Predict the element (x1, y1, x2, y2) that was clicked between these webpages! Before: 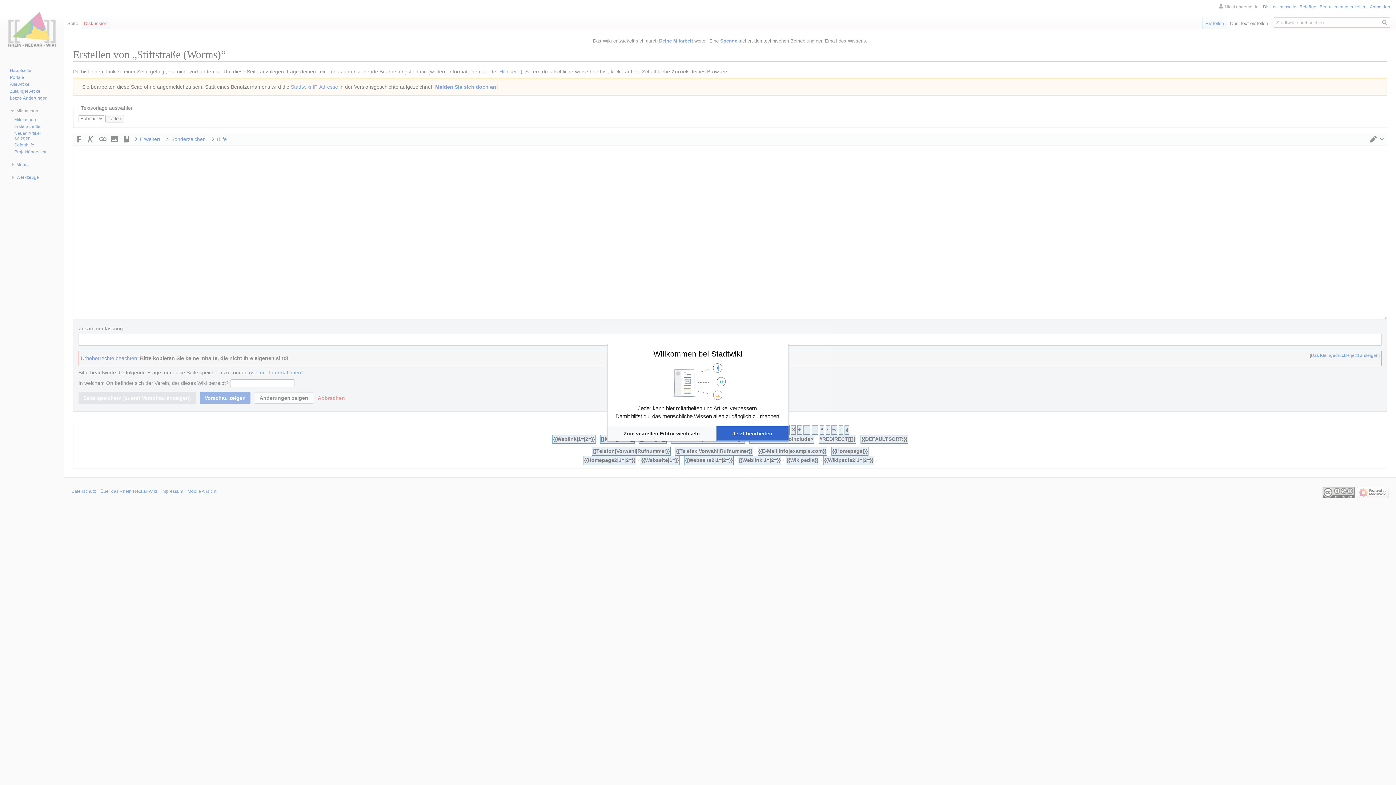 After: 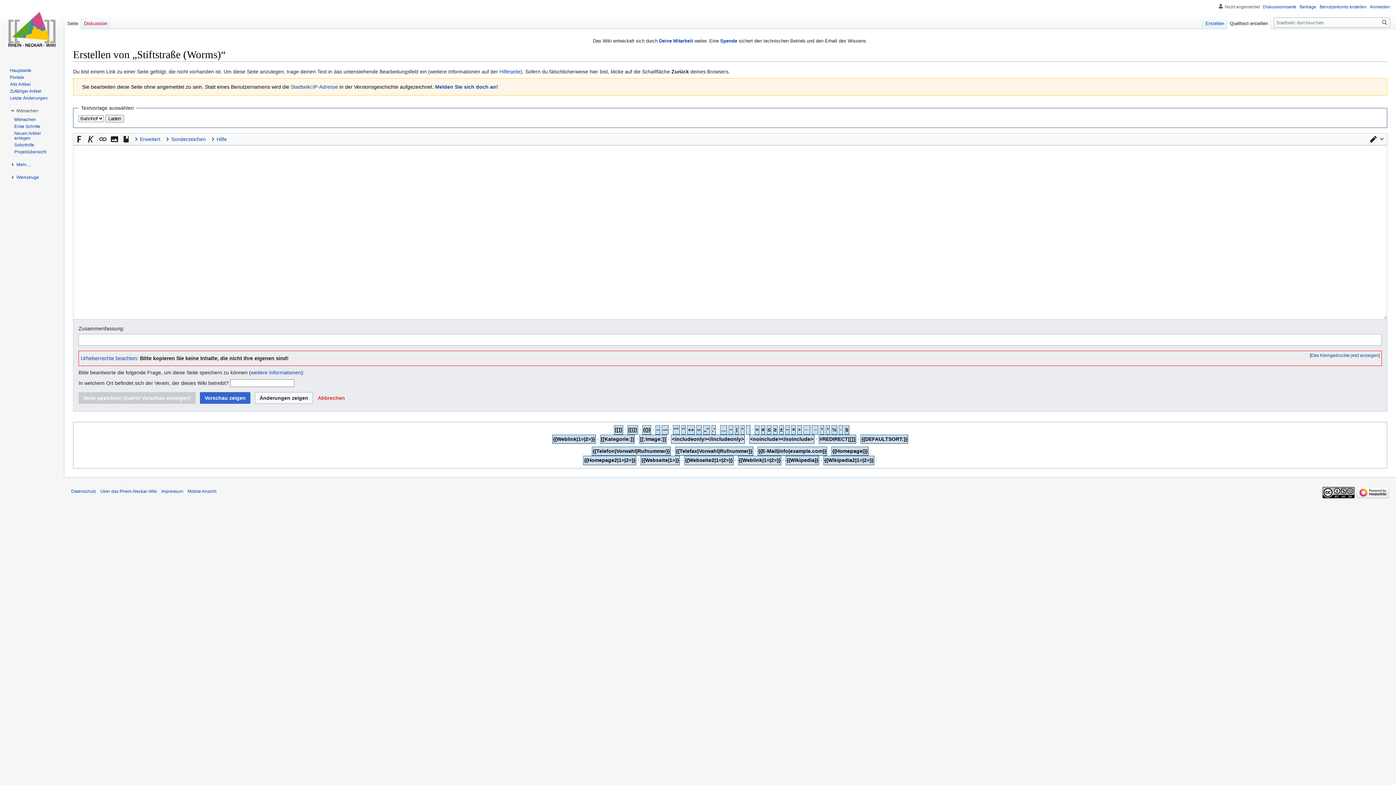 Action: label: Jetzt bearbeiten bbox: (716, 426, 788, 440)